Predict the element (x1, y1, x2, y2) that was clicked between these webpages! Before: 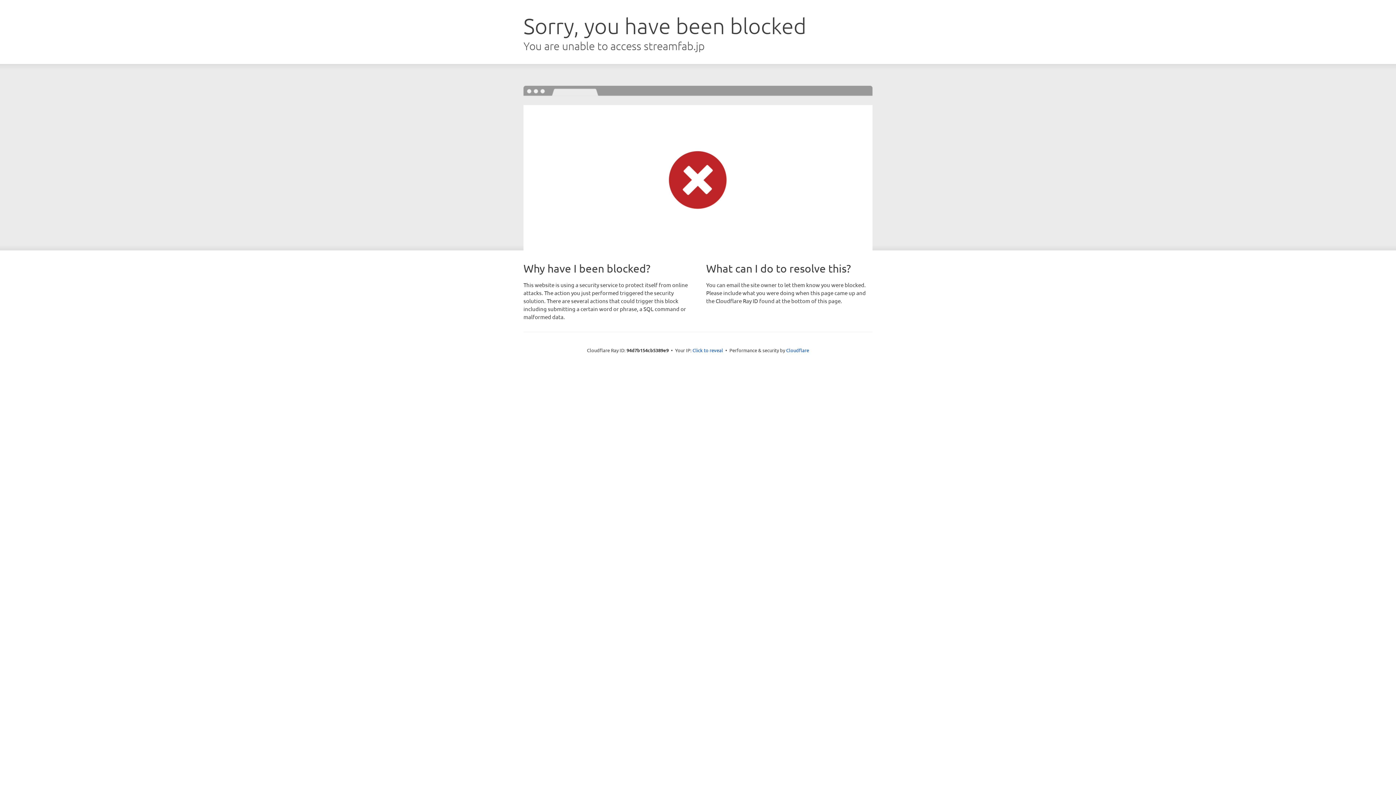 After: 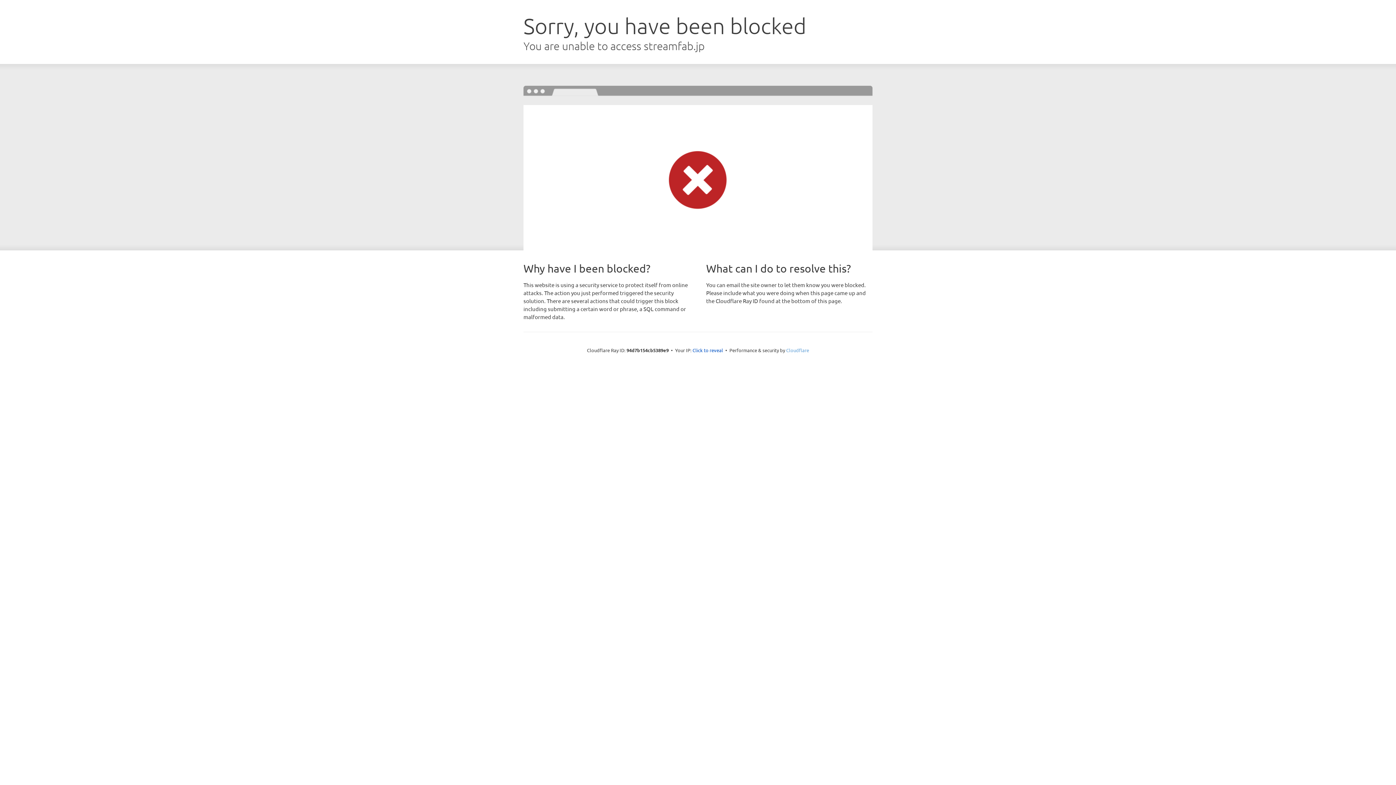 Action: label: Cloudflare bbox: (786, 347, 809, 353)